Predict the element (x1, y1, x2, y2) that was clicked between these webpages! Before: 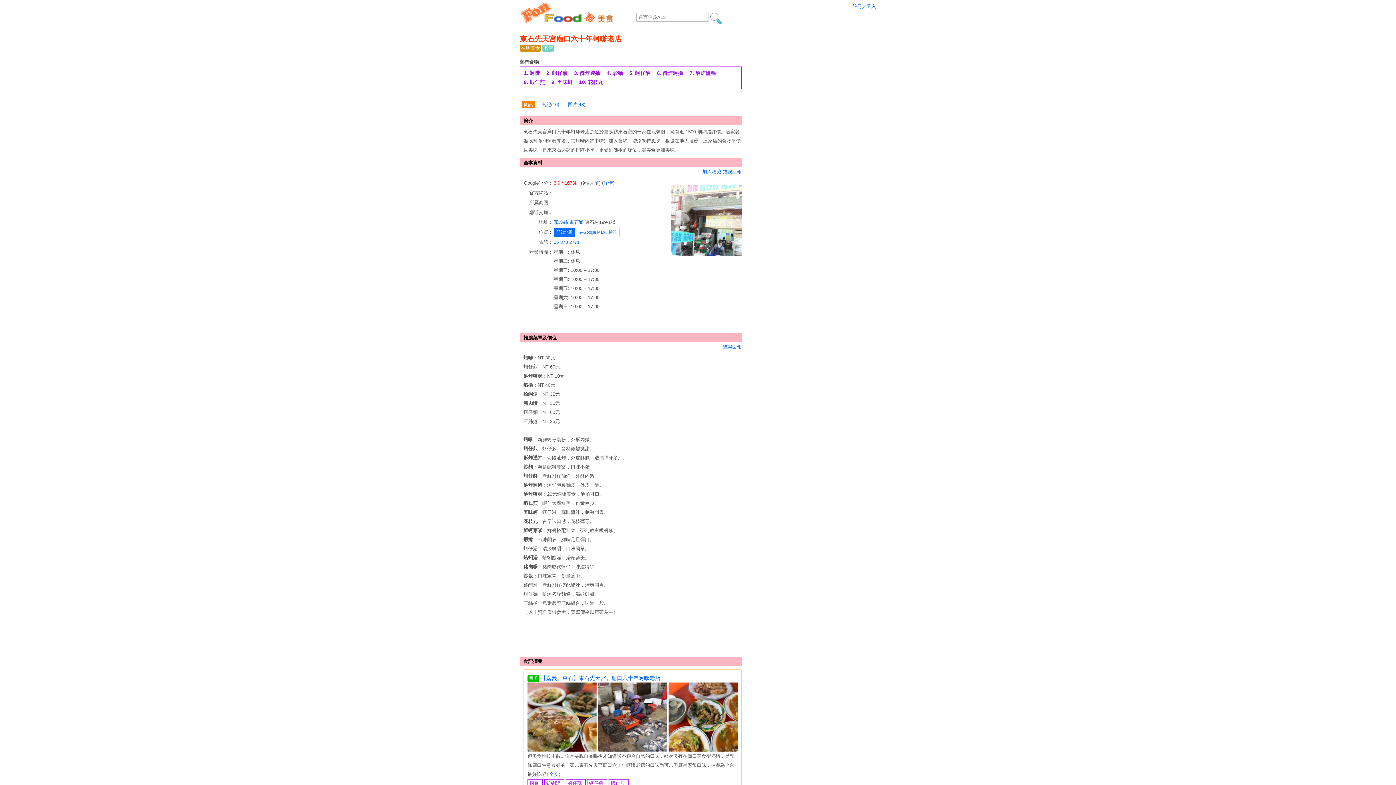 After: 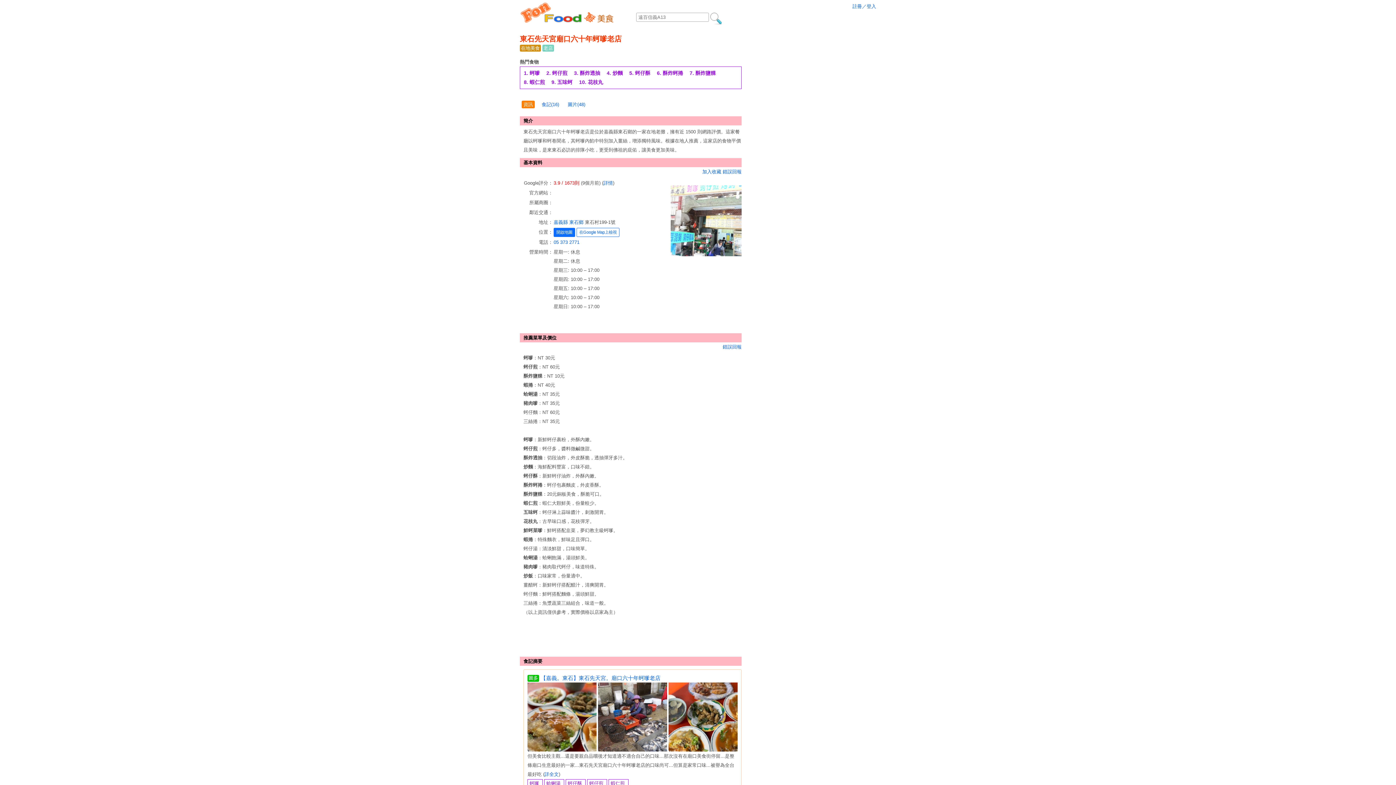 Action: bbox: (598, 684, 668, 690) label:  